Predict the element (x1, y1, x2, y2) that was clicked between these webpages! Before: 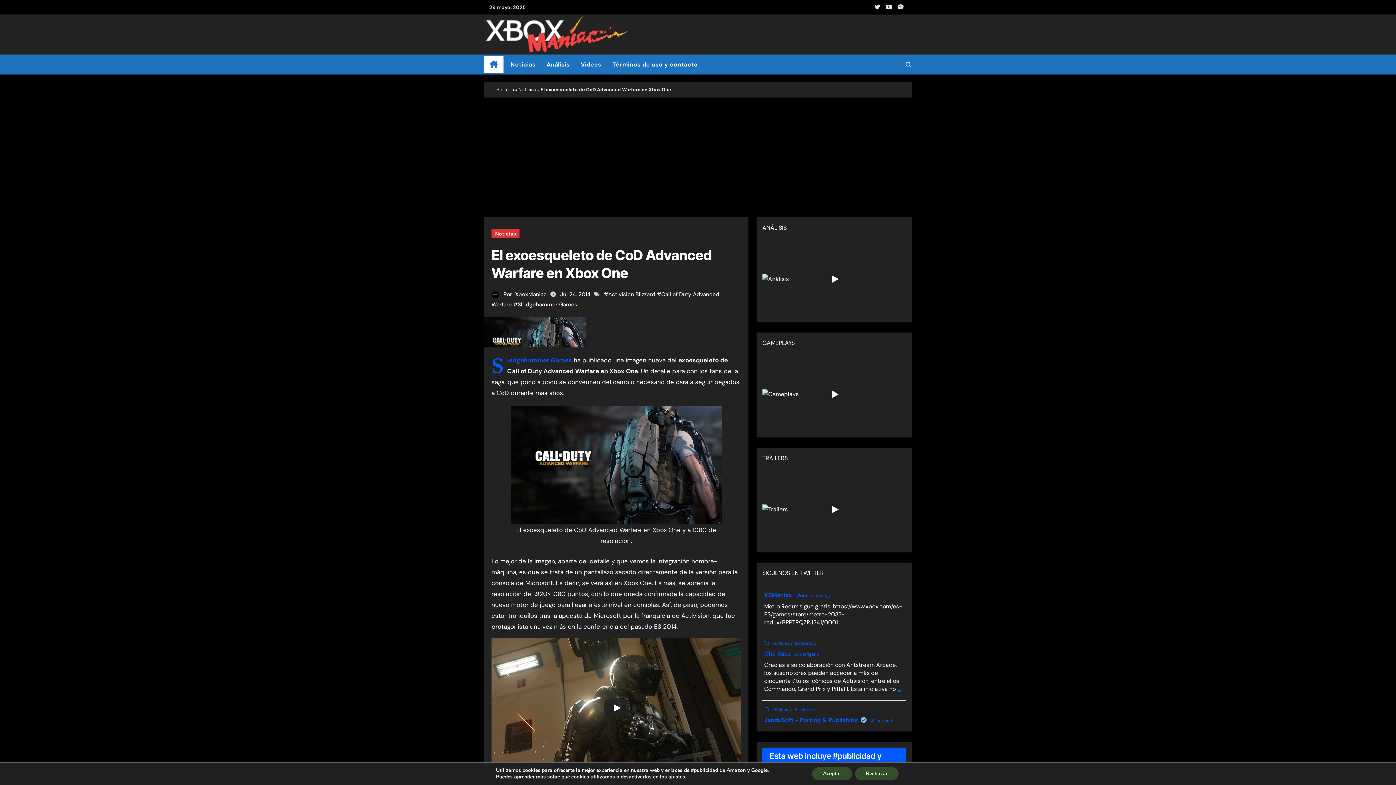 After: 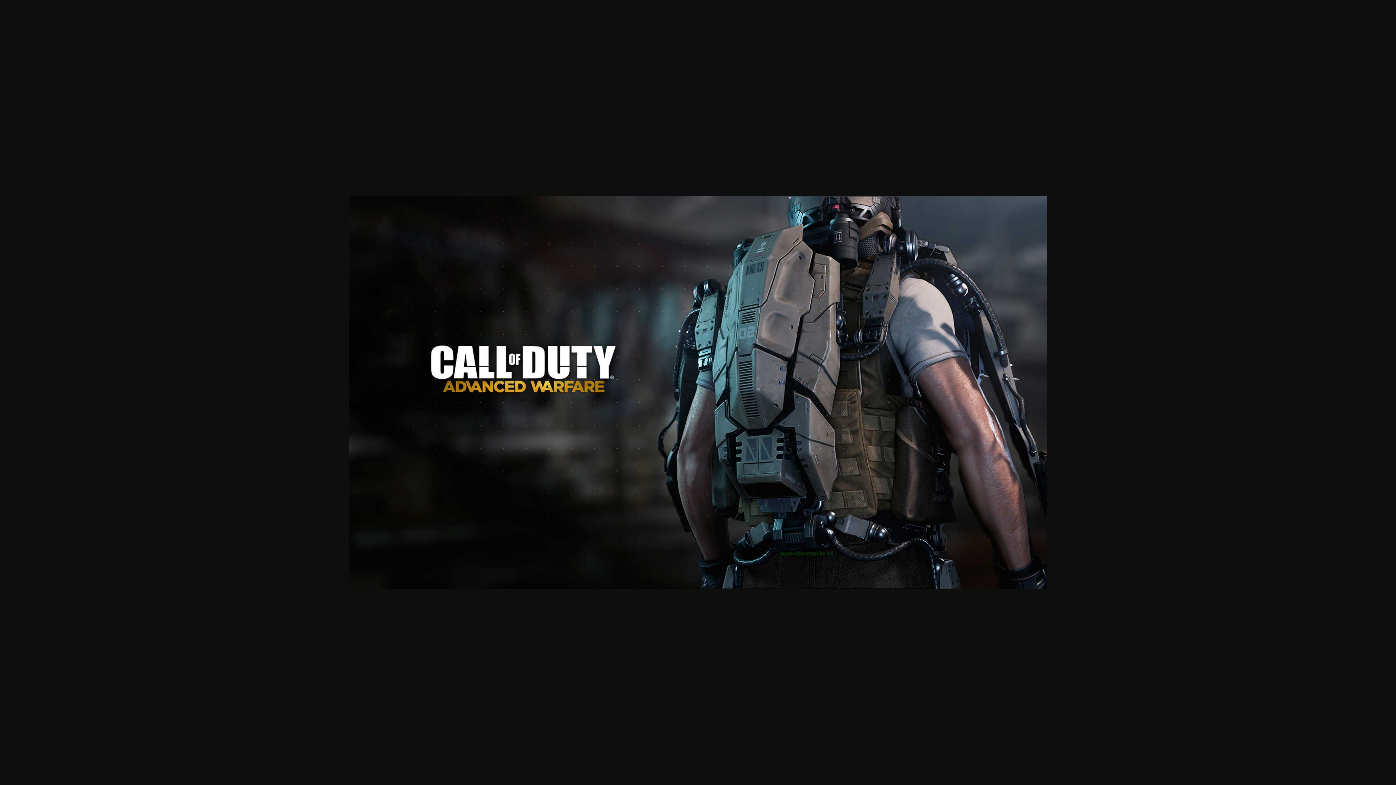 Action: bbox: (510, 460, 721, 468)